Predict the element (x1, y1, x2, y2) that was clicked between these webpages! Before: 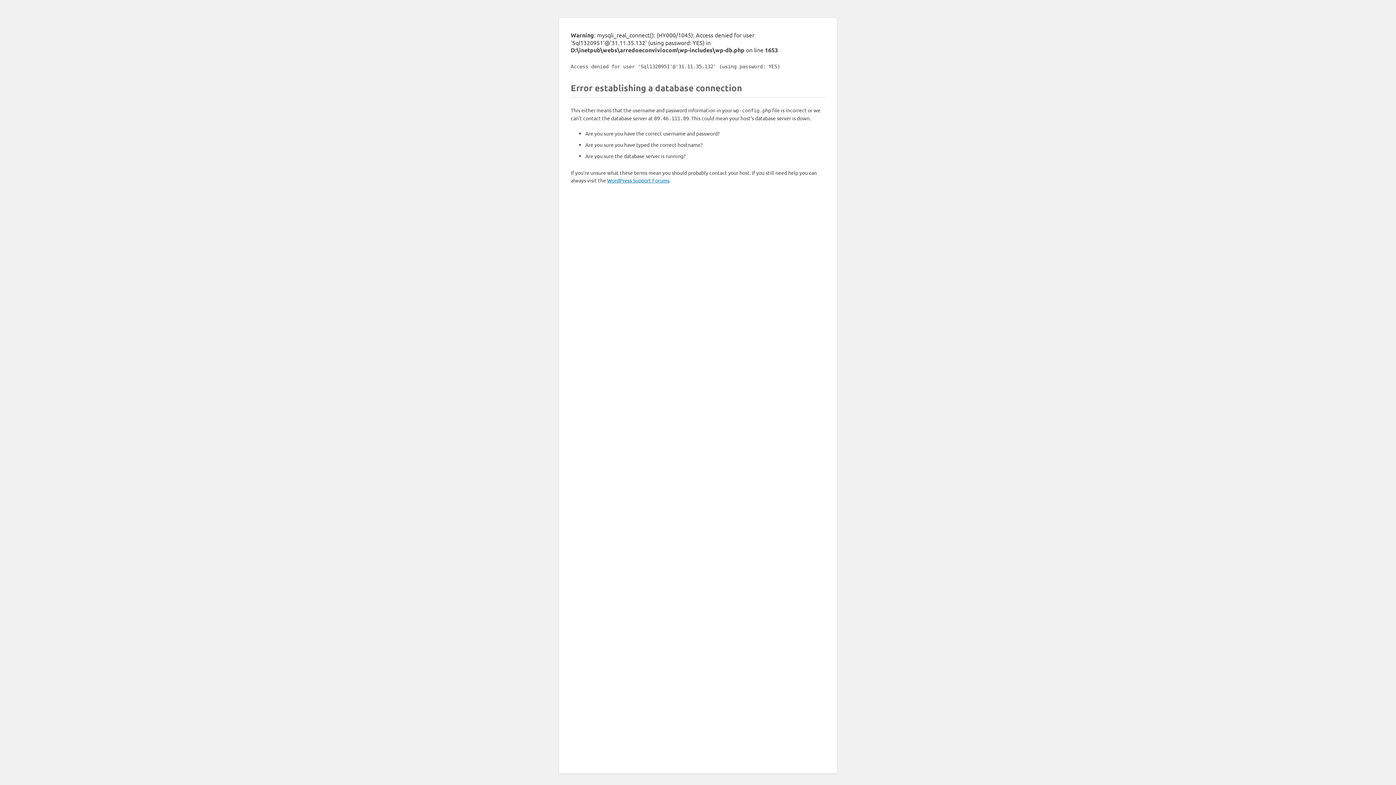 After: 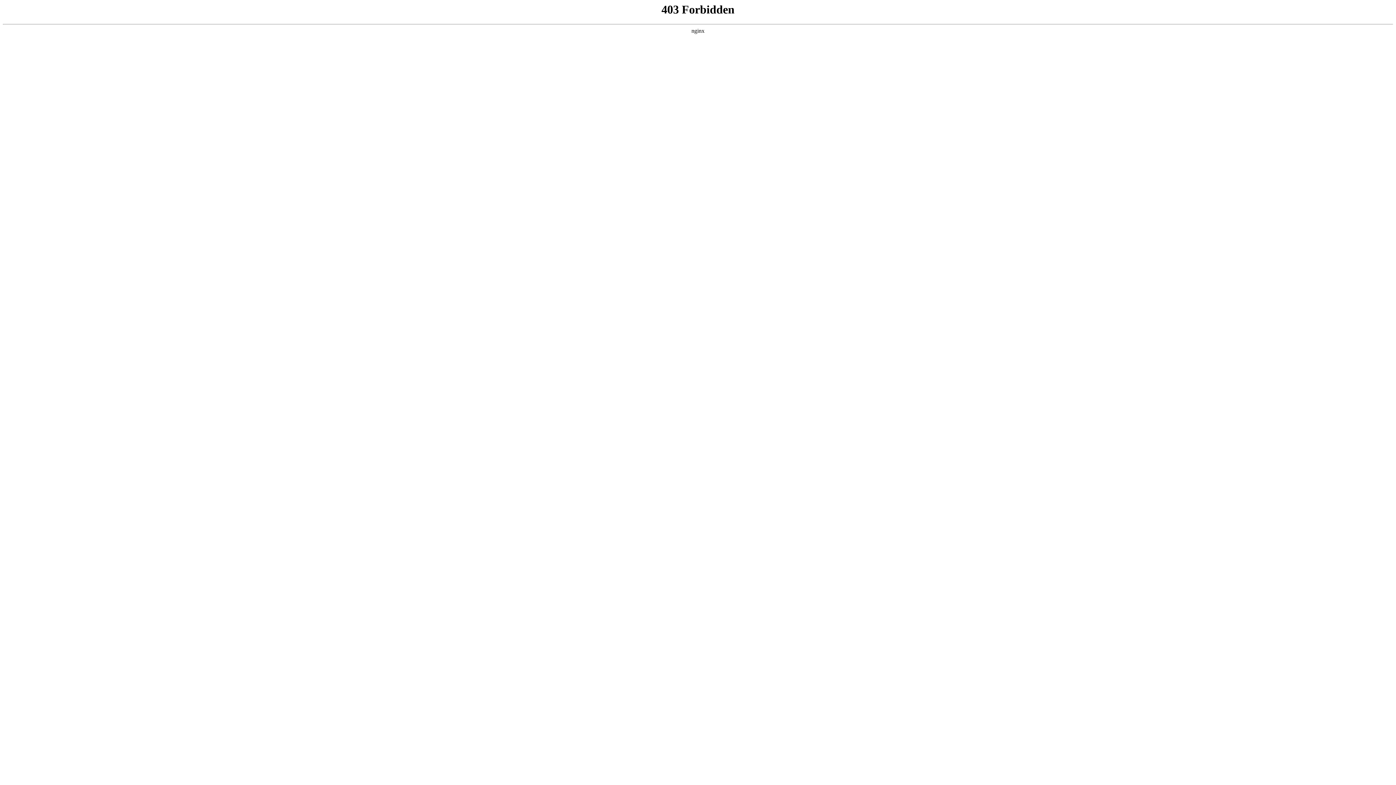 Action: bbox: (607, 177, 669, 183) label: WordPress Support Forums